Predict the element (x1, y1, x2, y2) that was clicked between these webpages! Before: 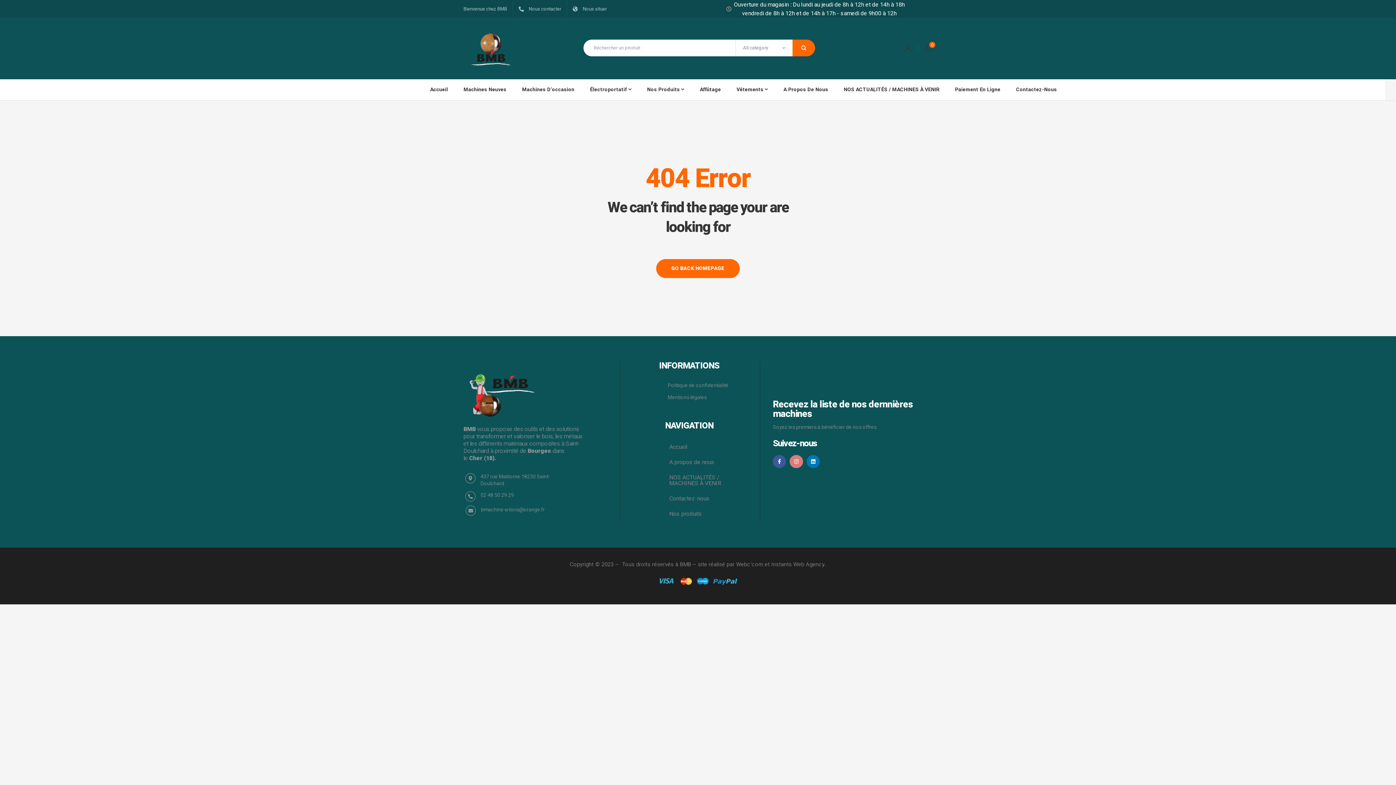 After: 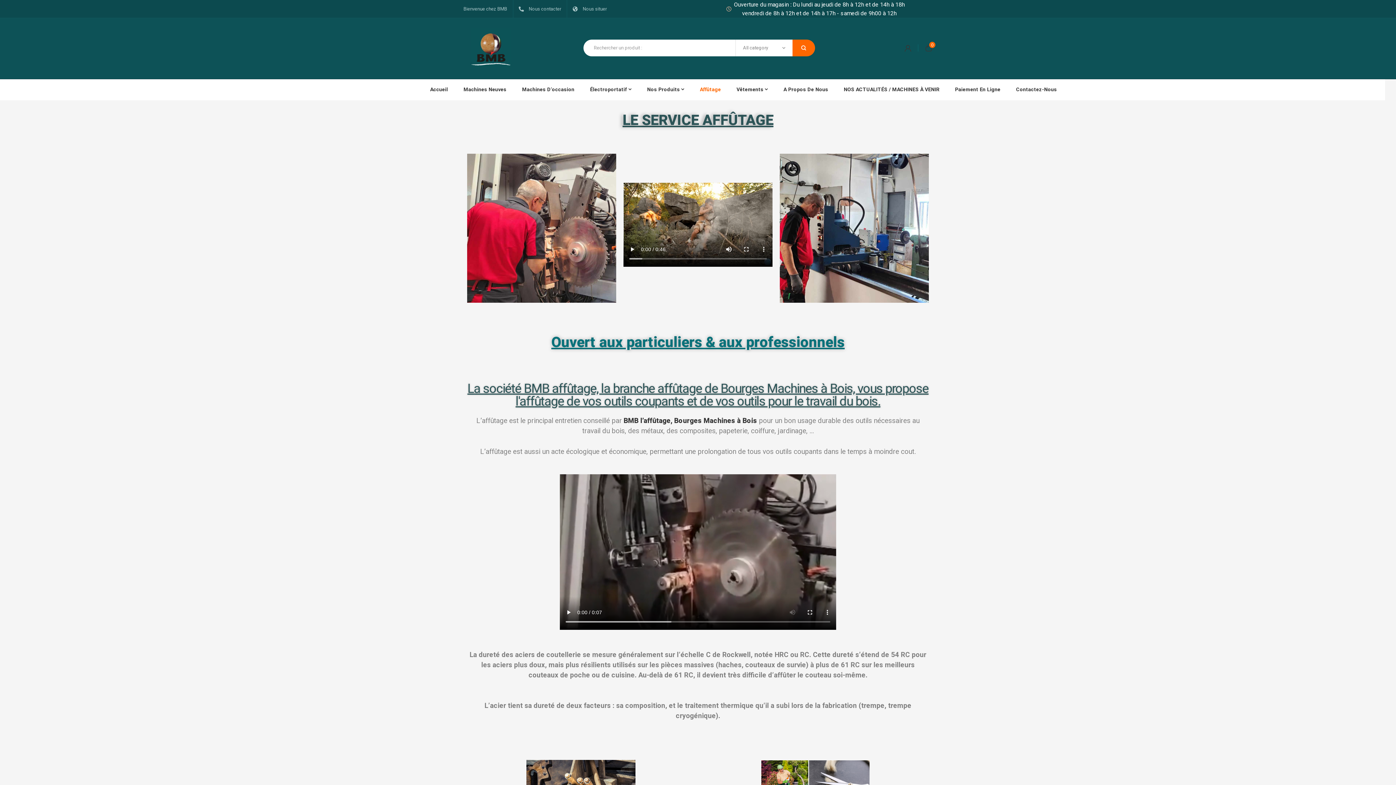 Action: label: Affûtage bbox: (700, 79, 735, 100)